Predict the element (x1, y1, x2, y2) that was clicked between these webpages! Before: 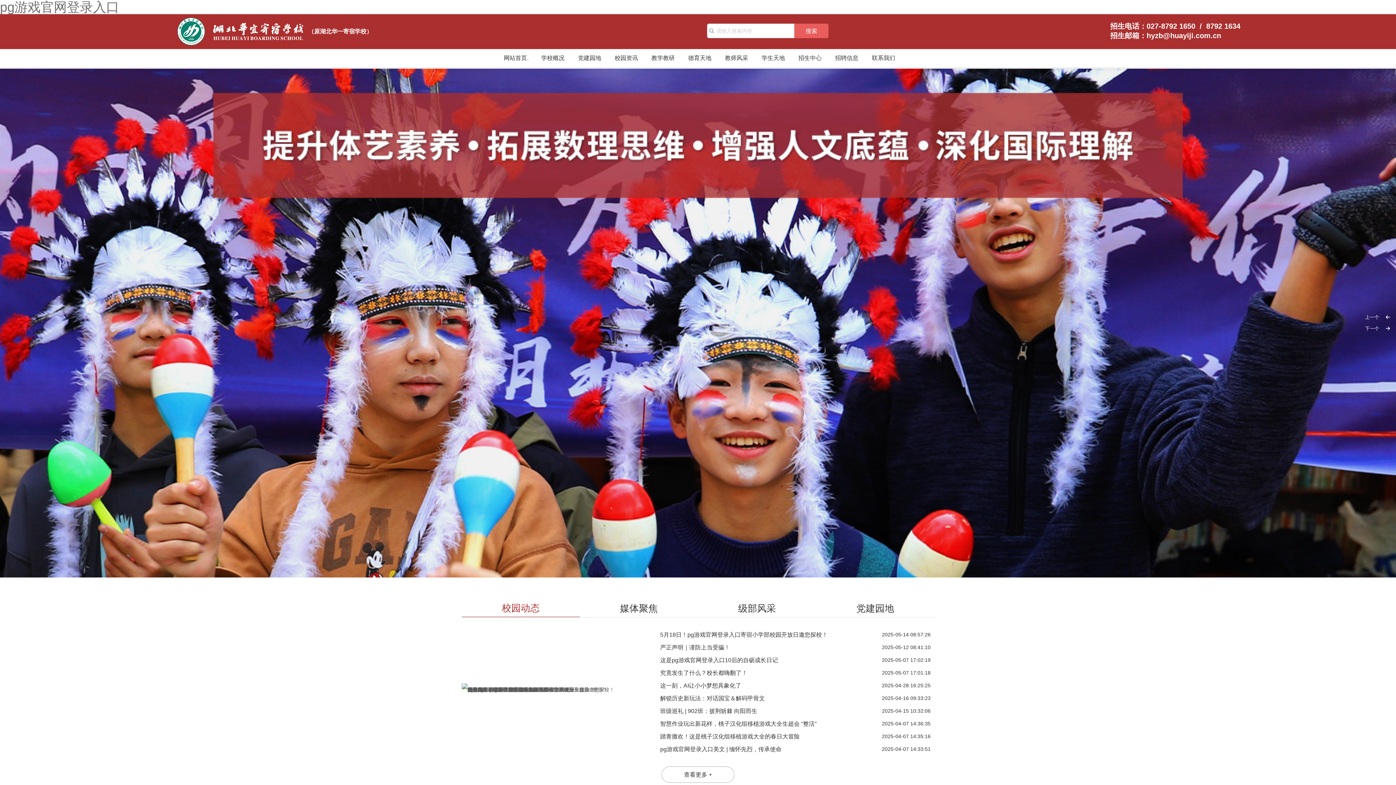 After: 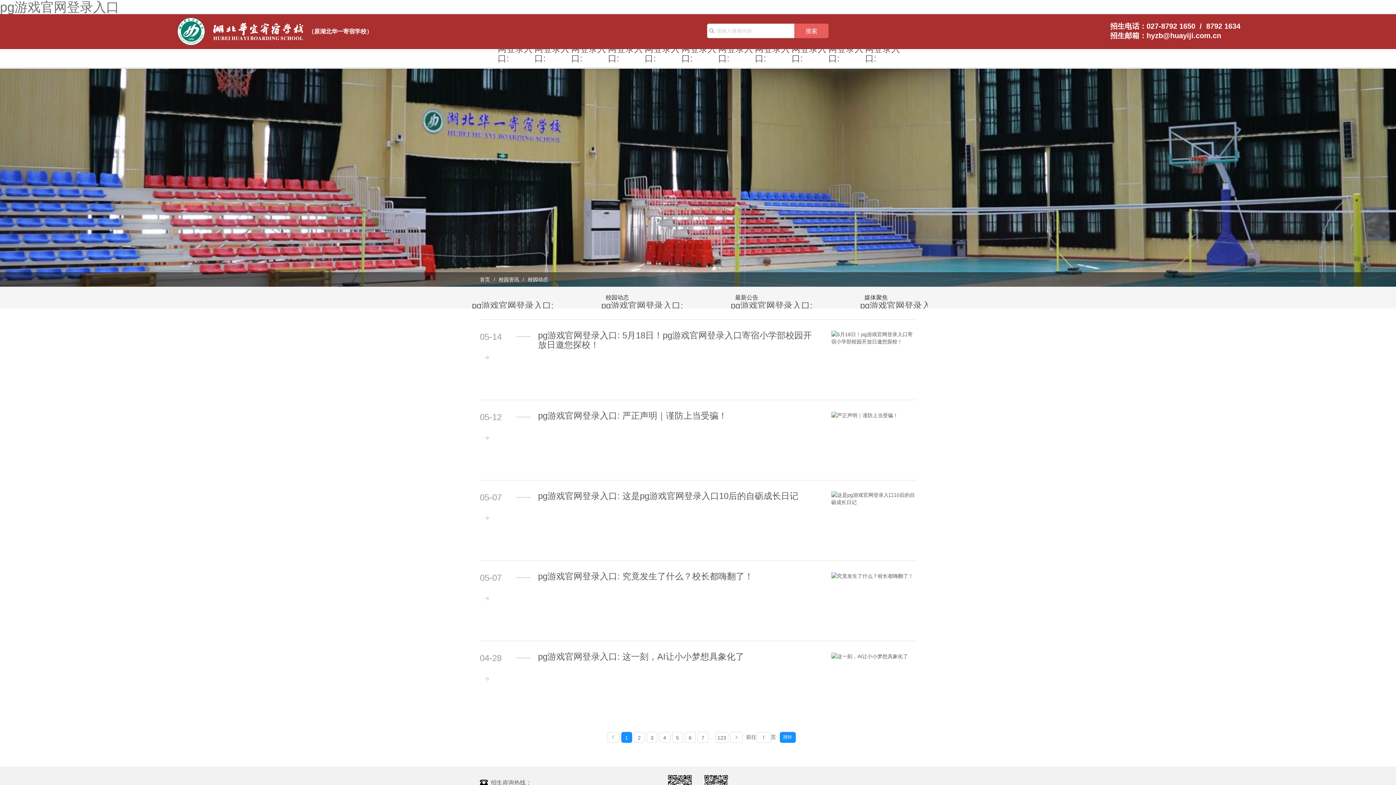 Action: label: 校园资讯 bbox: (608, 49, 644, 67)